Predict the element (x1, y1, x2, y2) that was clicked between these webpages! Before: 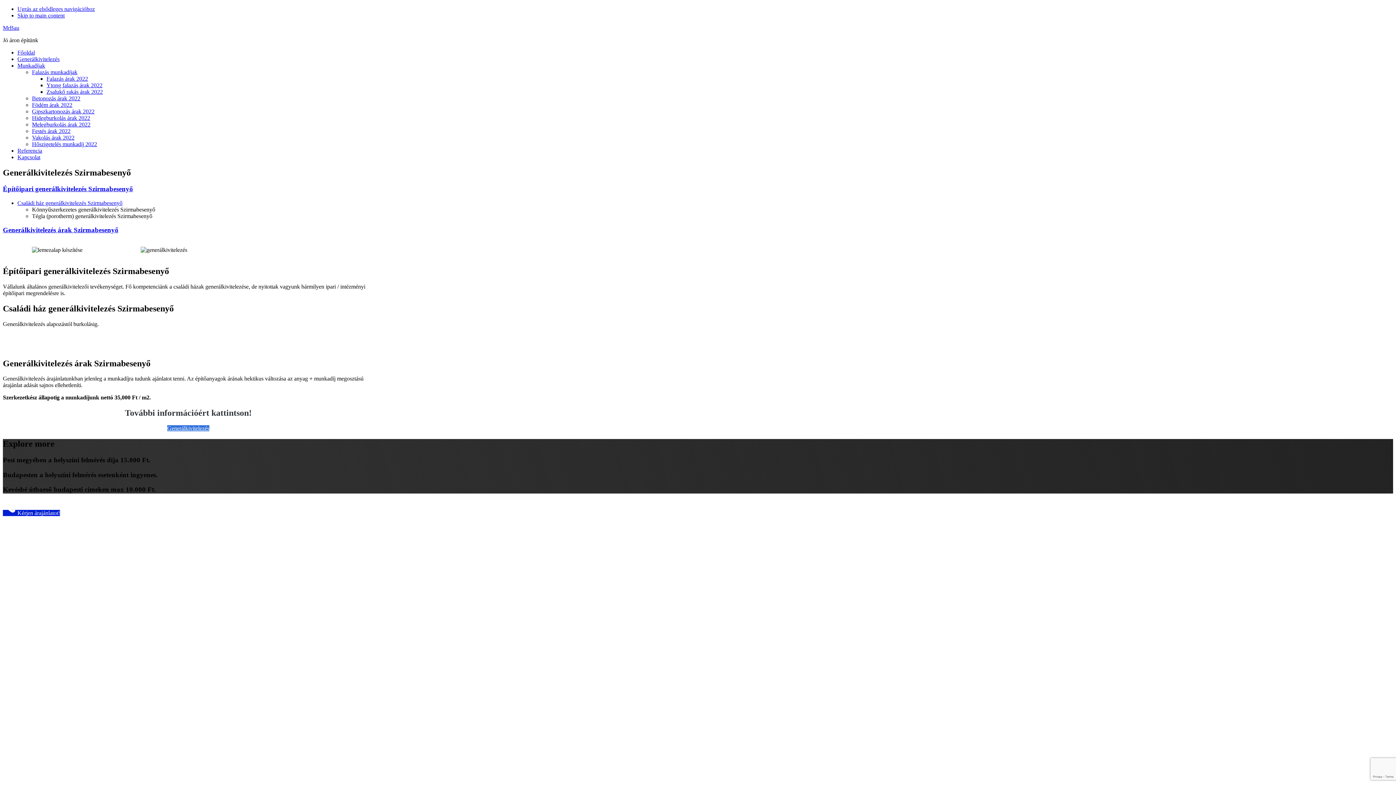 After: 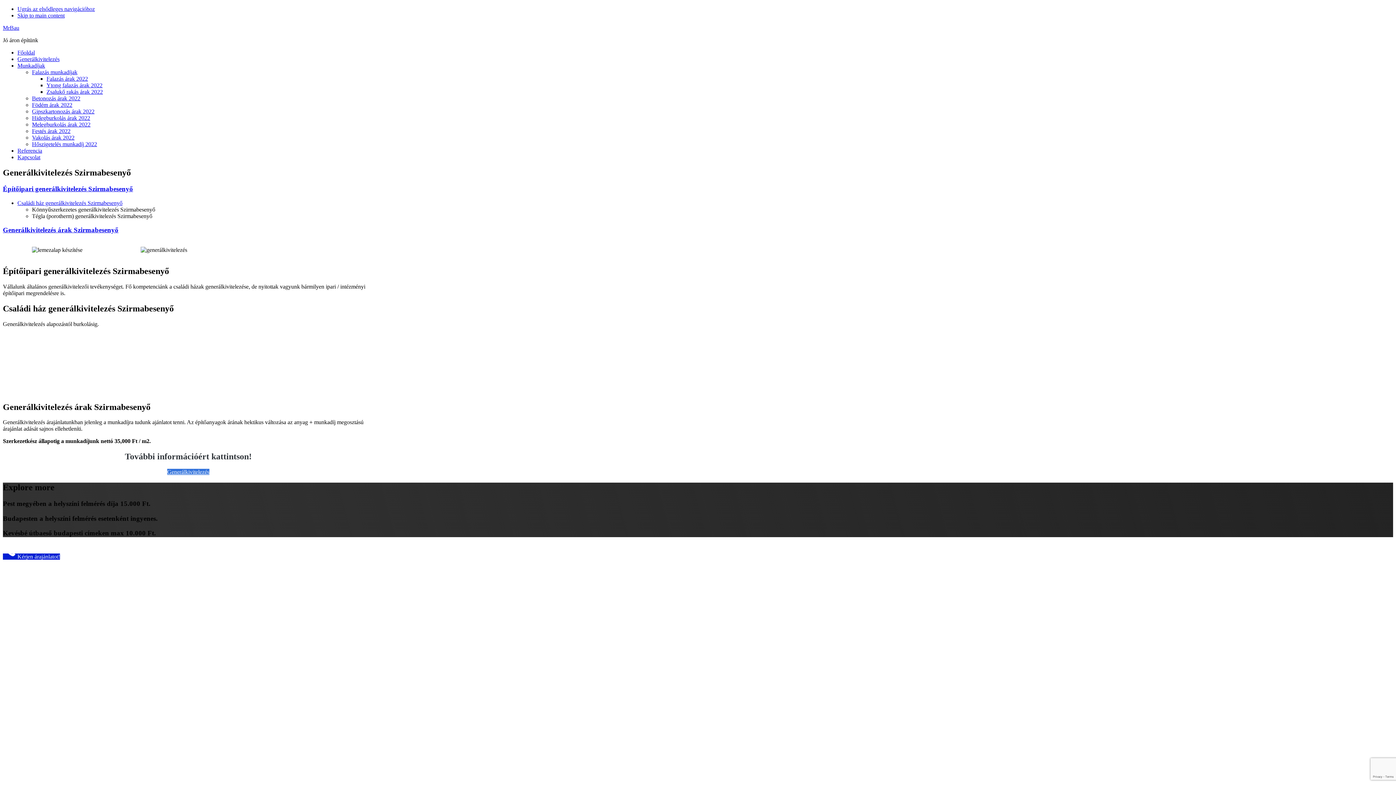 Action: label: Generálkivitelezés árak Szirmabesenyő bbox: (2, 226, 118, 233)